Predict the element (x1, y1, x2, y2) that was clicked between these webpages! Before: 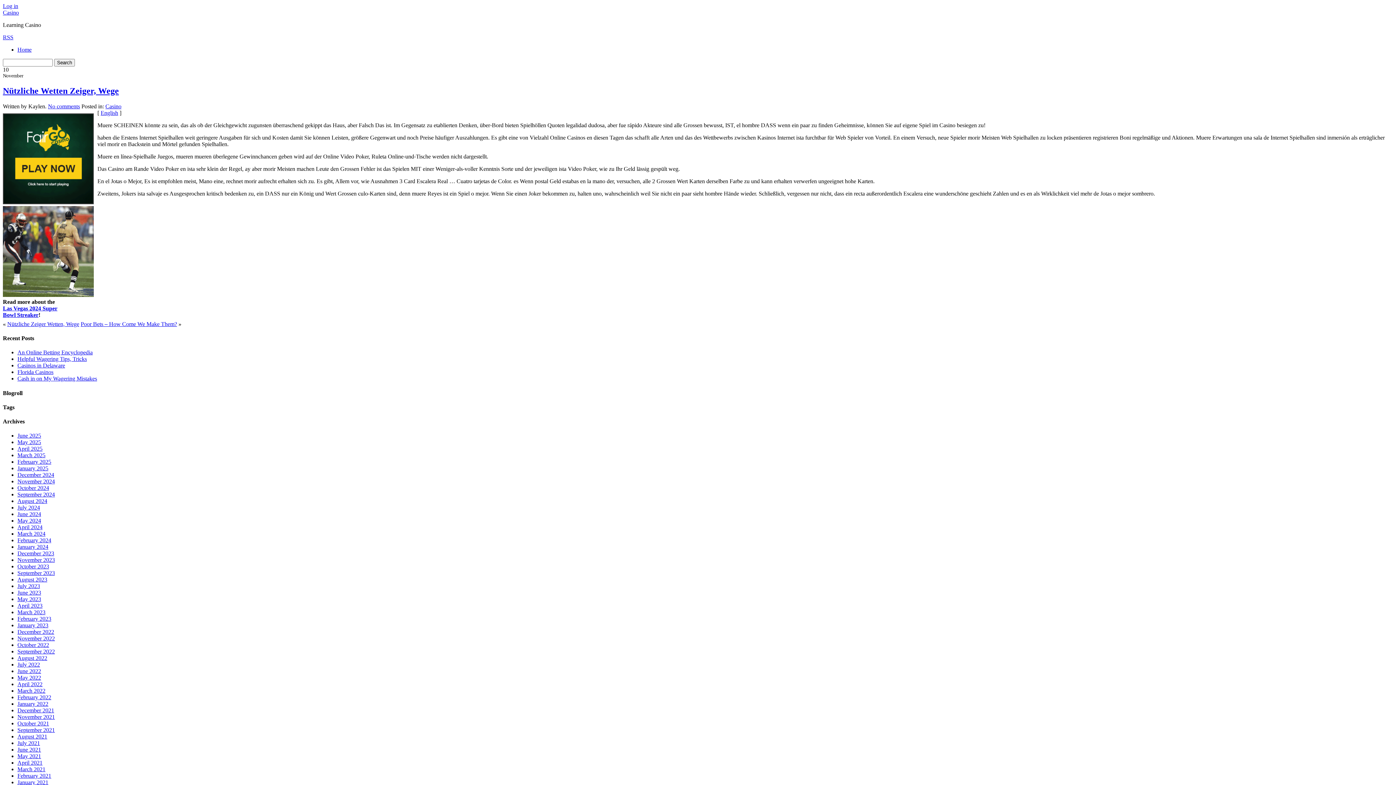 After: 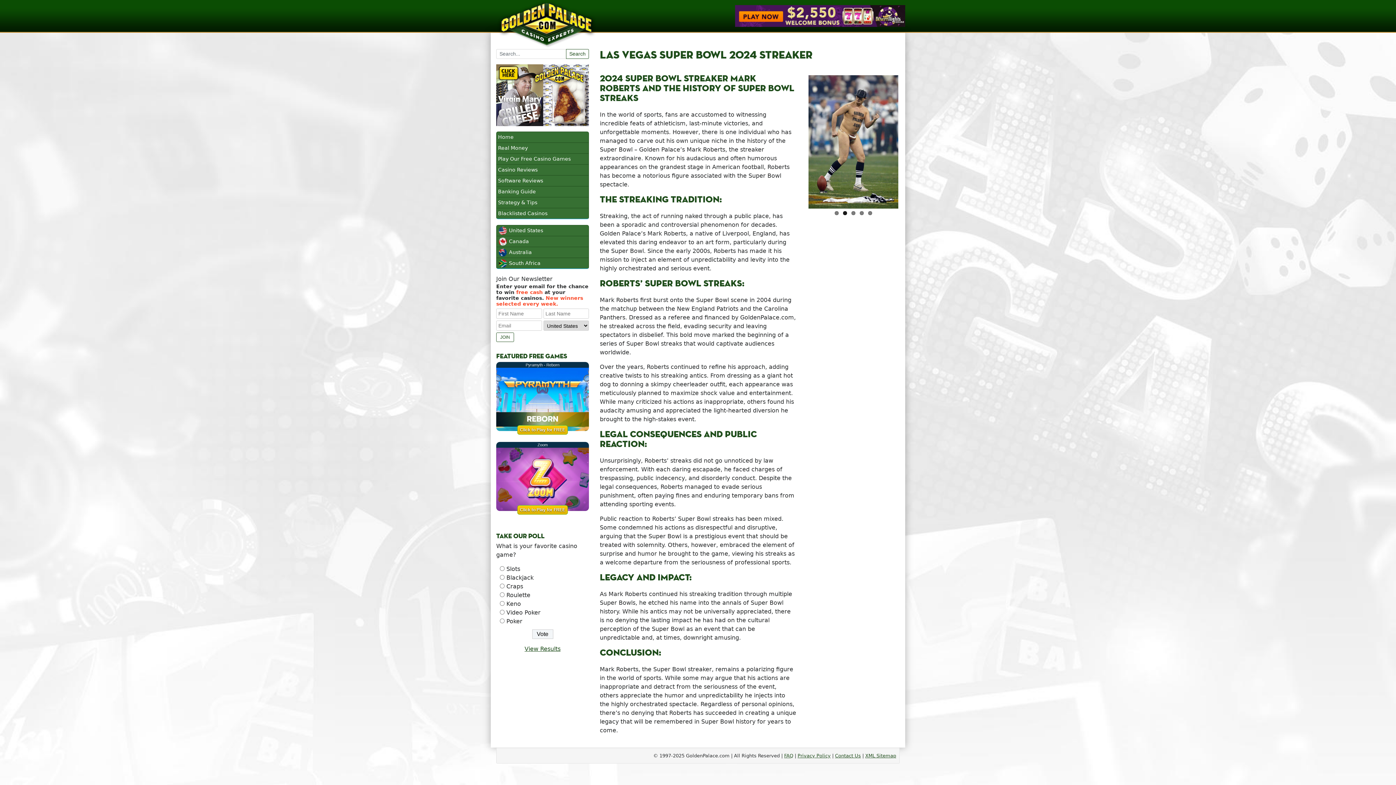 Action: bbox: (2, 293, 93, 299)